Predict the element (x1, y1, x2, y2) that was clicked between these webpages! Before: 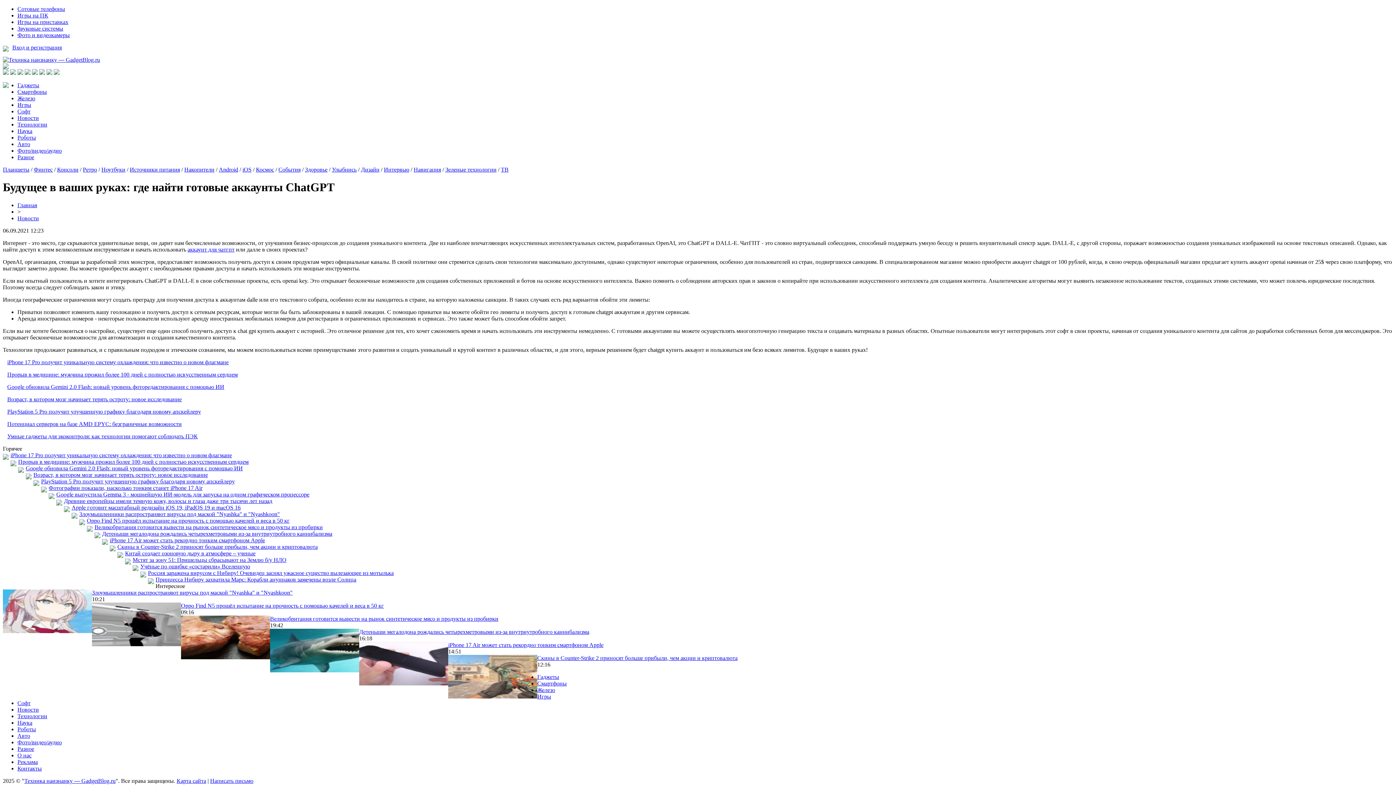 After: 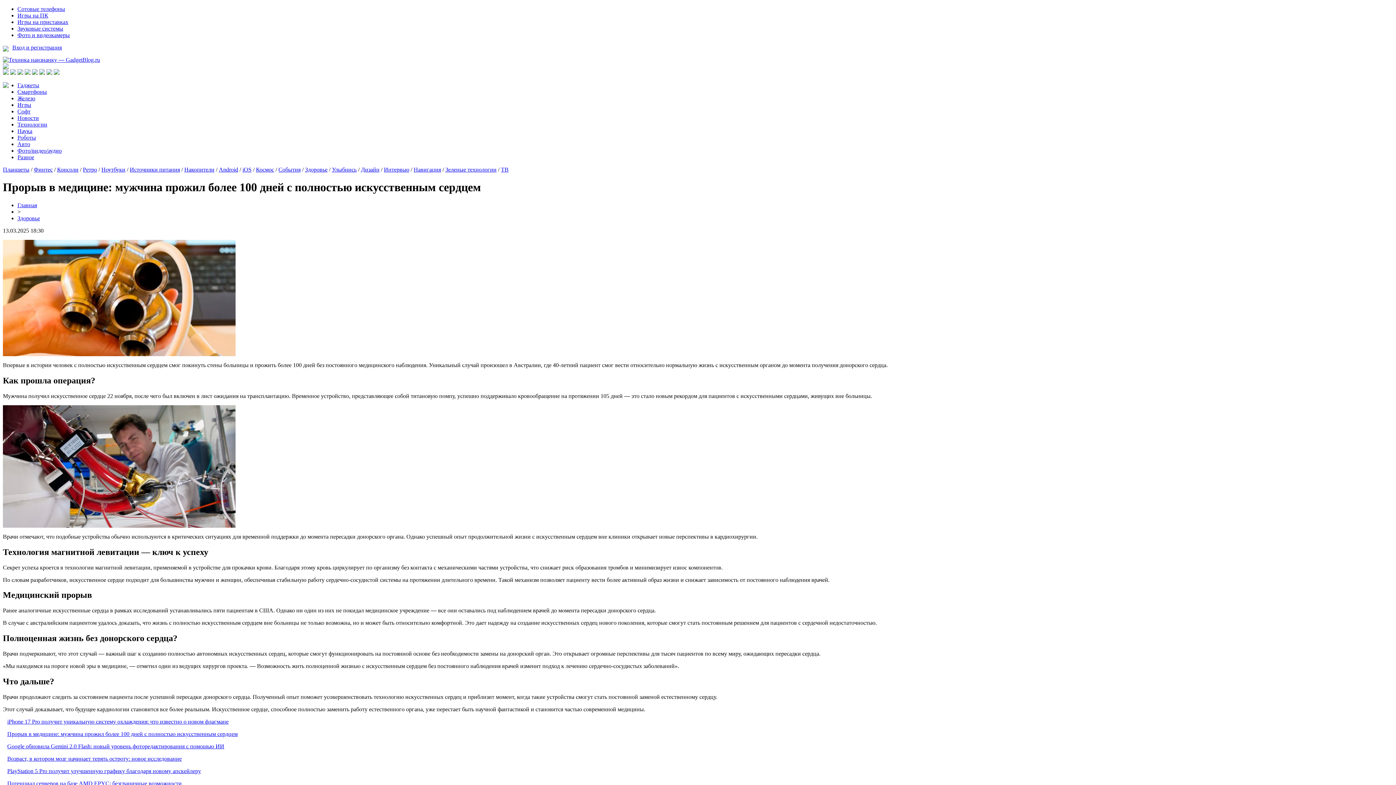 Action: bbox: (7, 371, 237, 377) label: Прорыв в медицине: мужчина прожил более 100 дней с полностью искусственным сердцем